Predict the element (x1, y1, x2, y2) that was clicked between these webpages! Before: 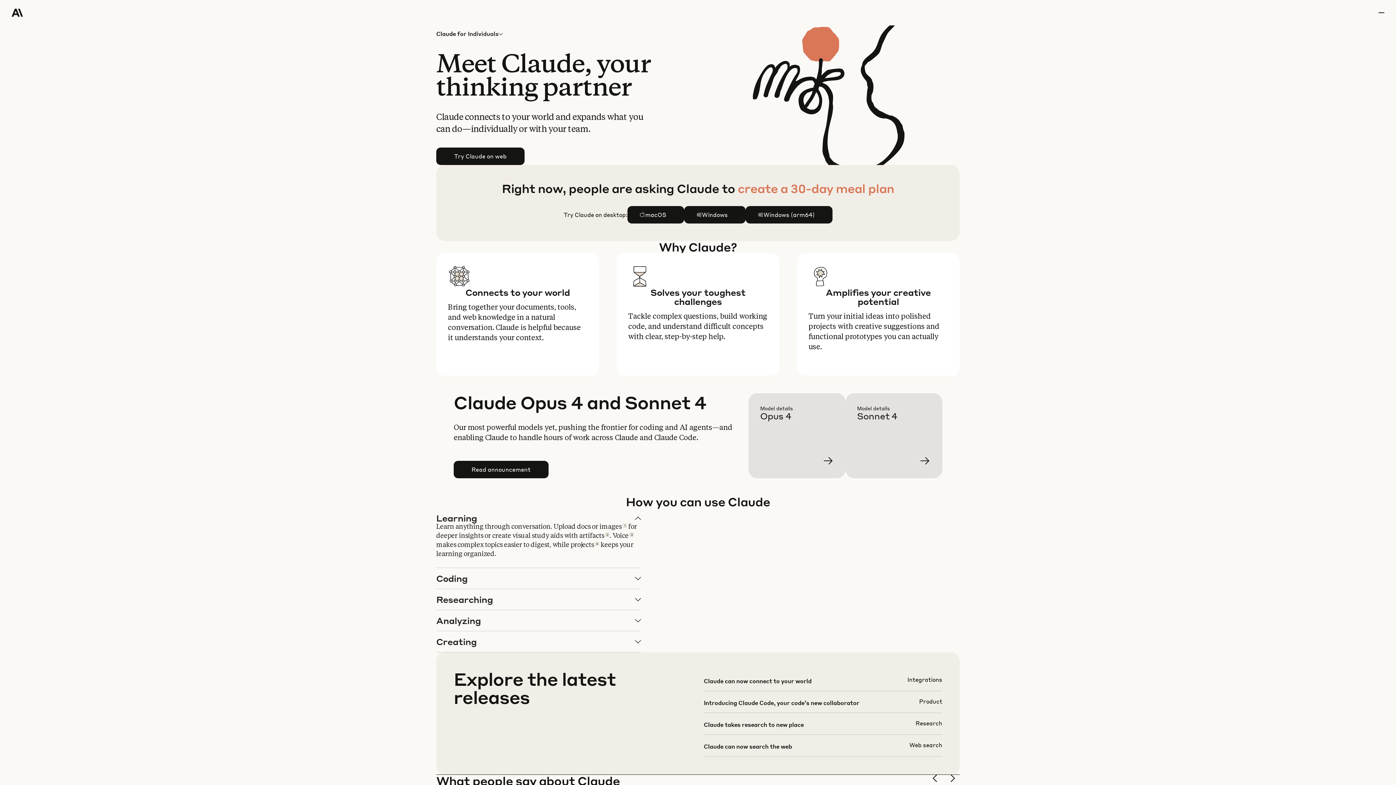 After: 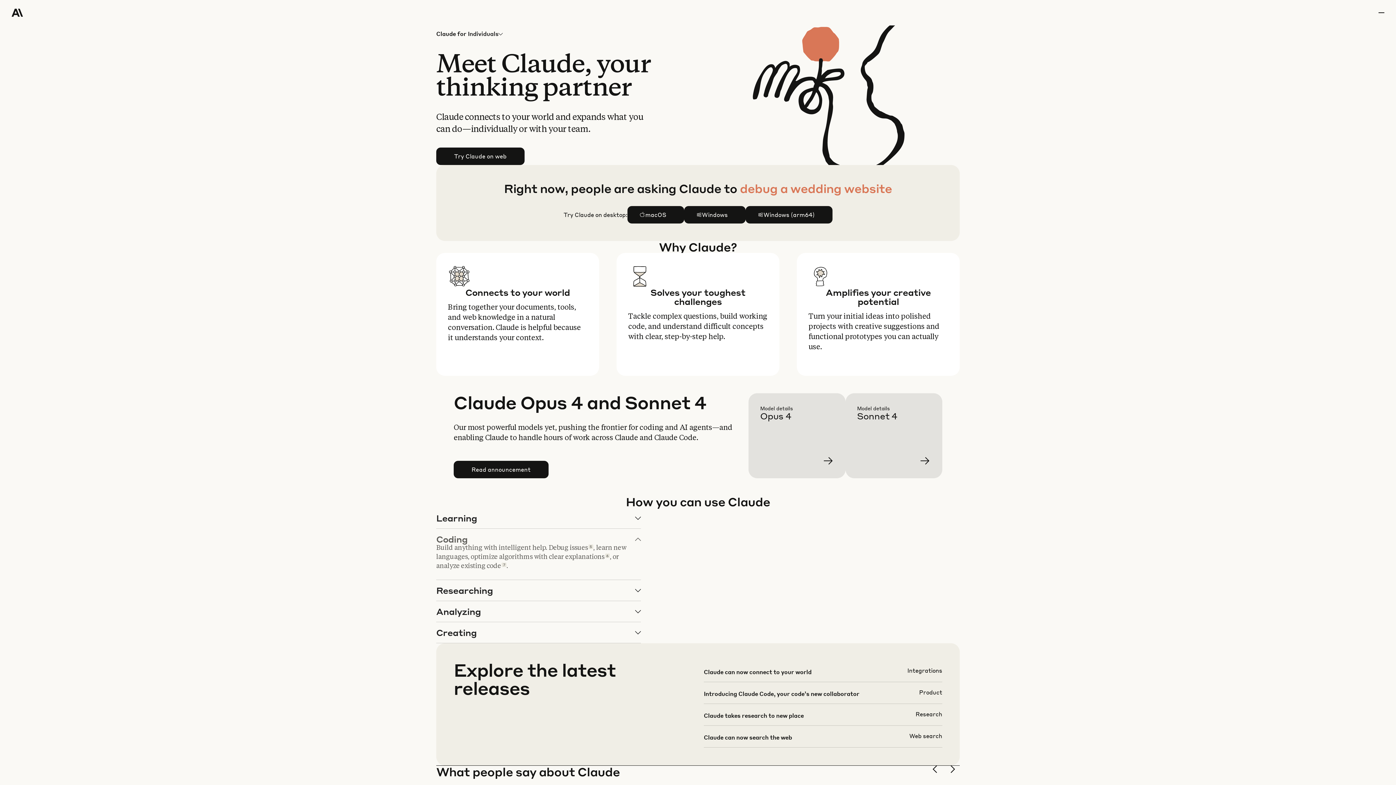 Action: bbox: (436, 568, 640, 589) label: Coding